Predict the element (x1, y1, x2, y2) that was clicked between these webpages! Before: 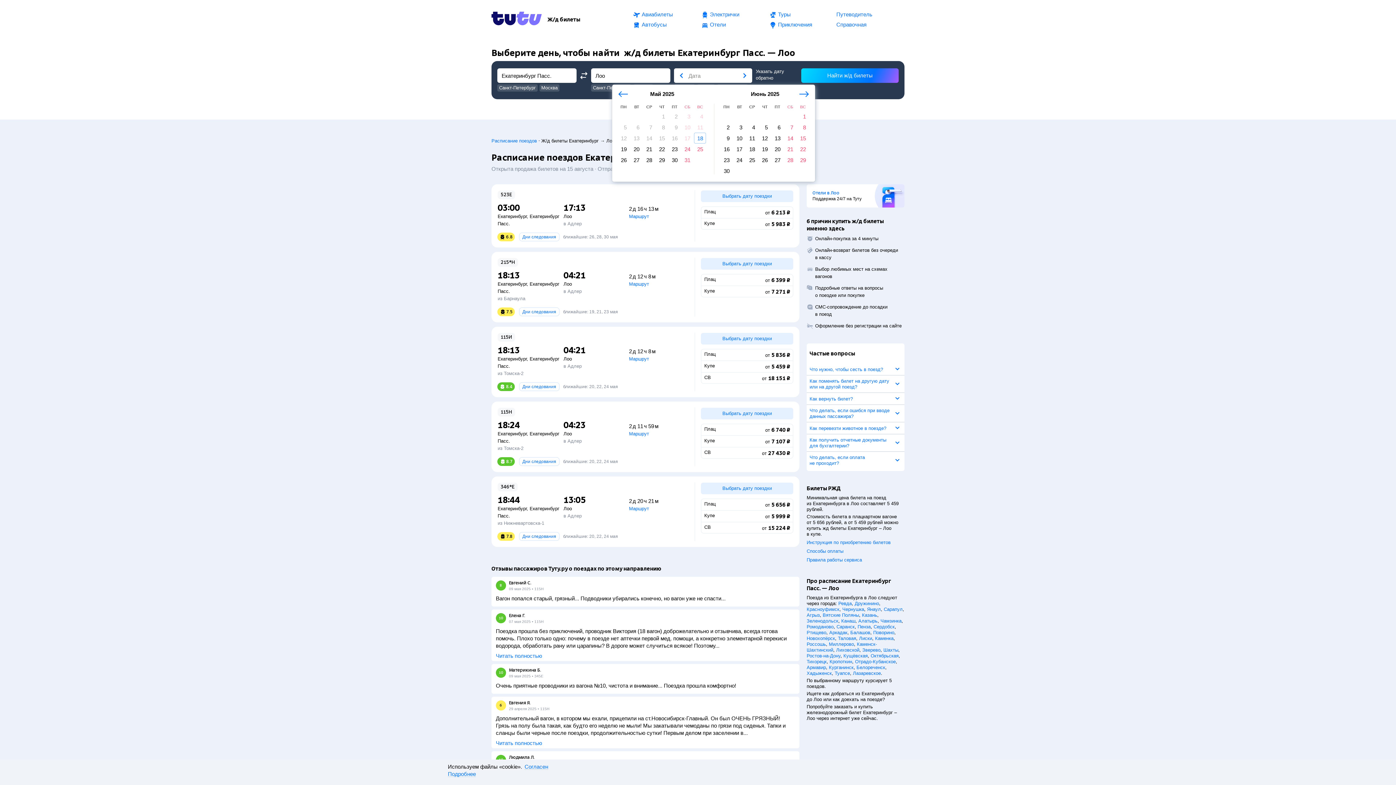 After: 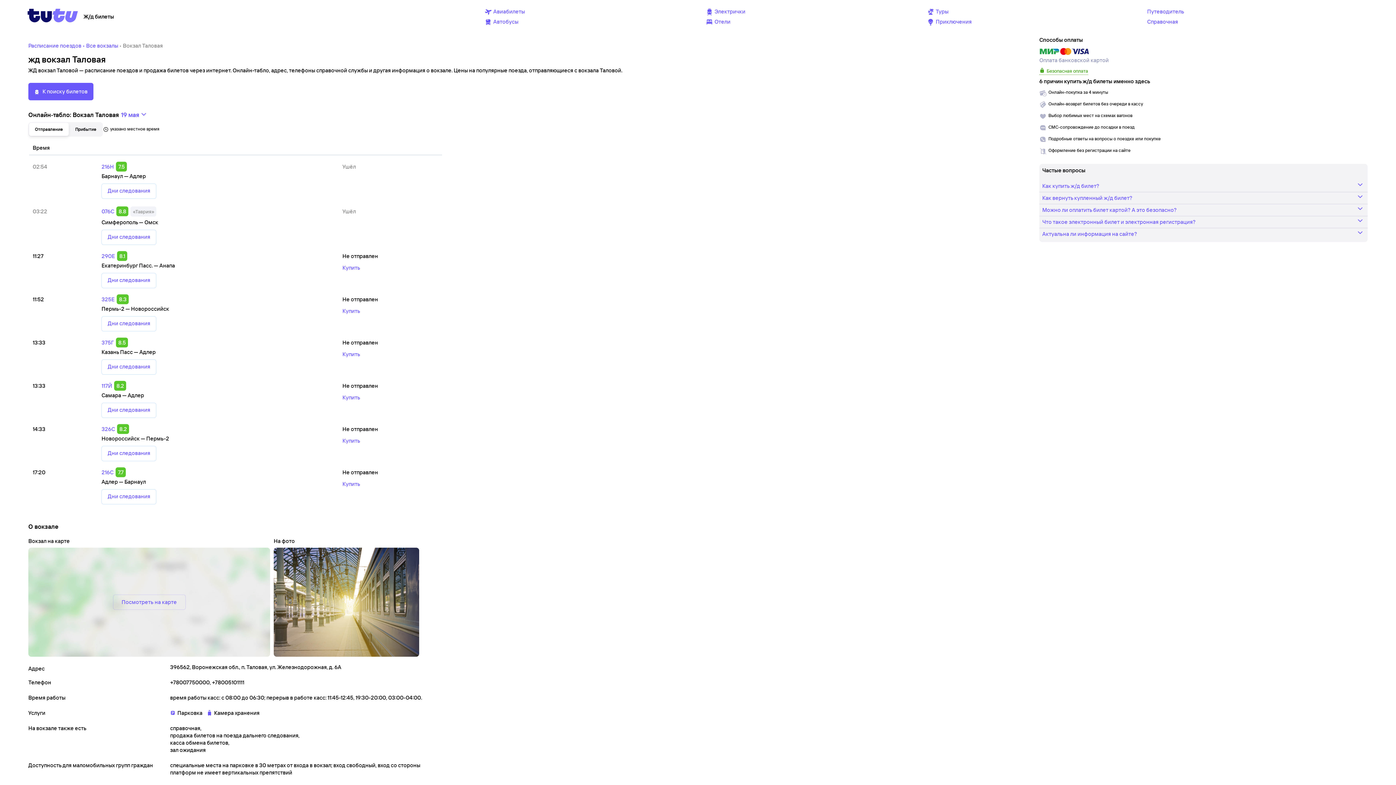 Action: bbox: (838, 636, 856, 641) label: Таловая